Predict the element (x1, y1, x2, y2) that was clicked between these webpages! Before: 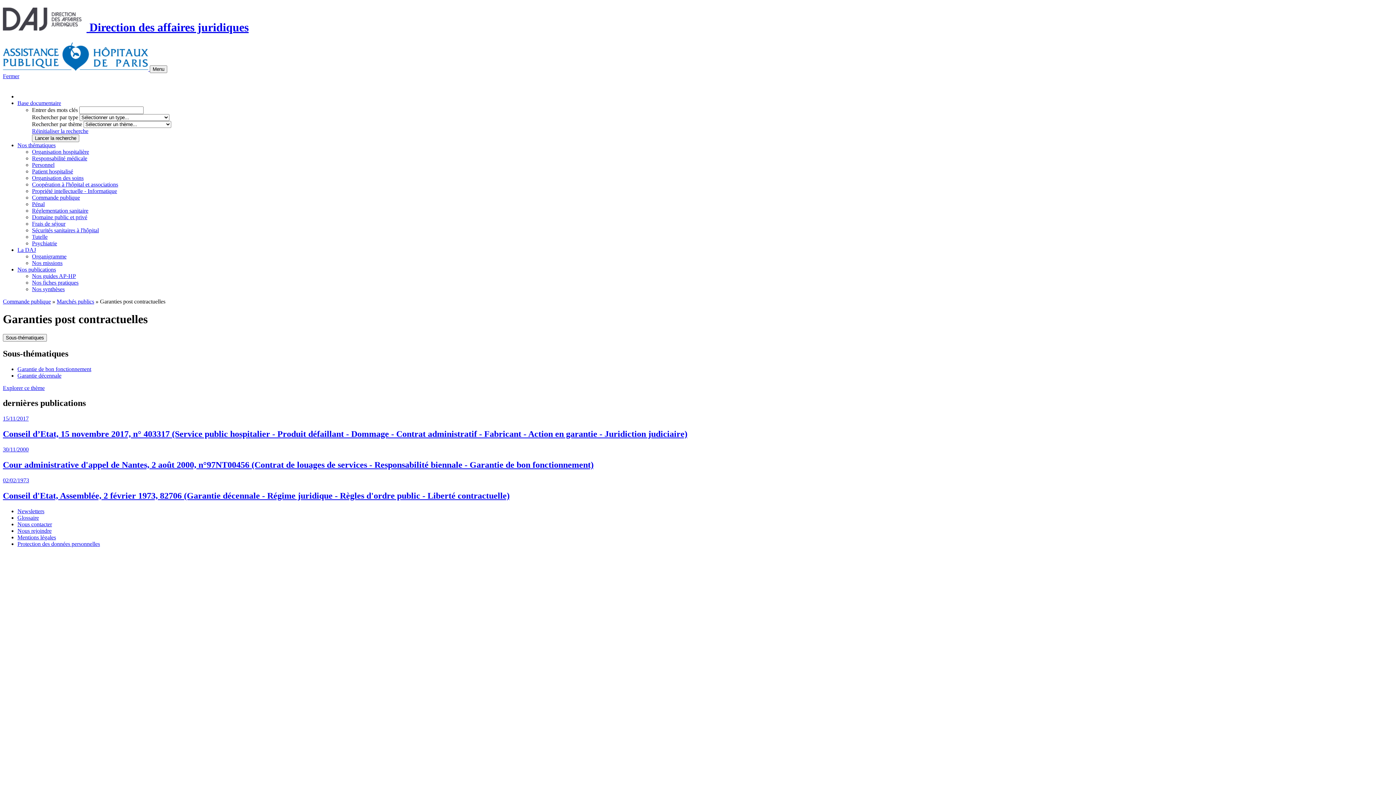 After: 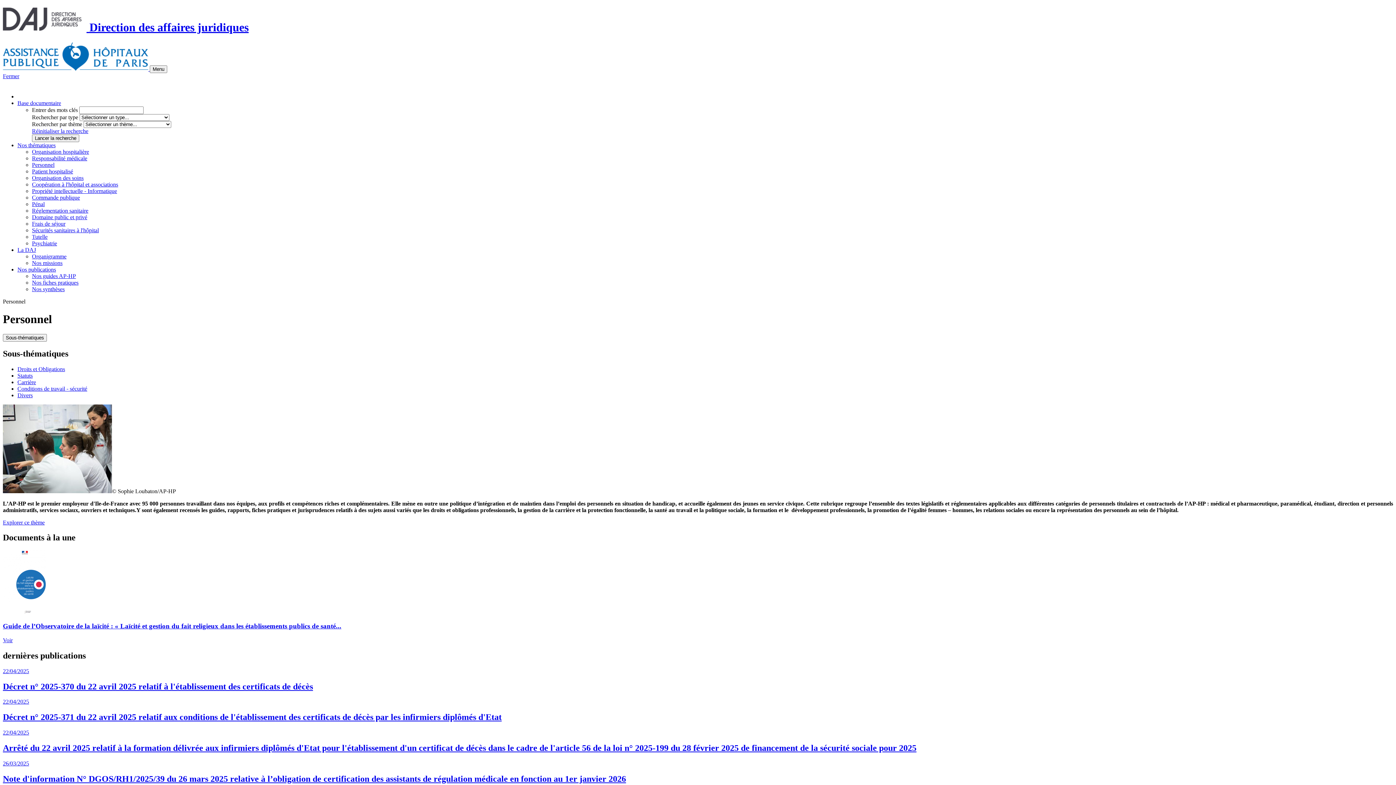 Action: label: Personnel bbox: (32, 161, 54, 167)